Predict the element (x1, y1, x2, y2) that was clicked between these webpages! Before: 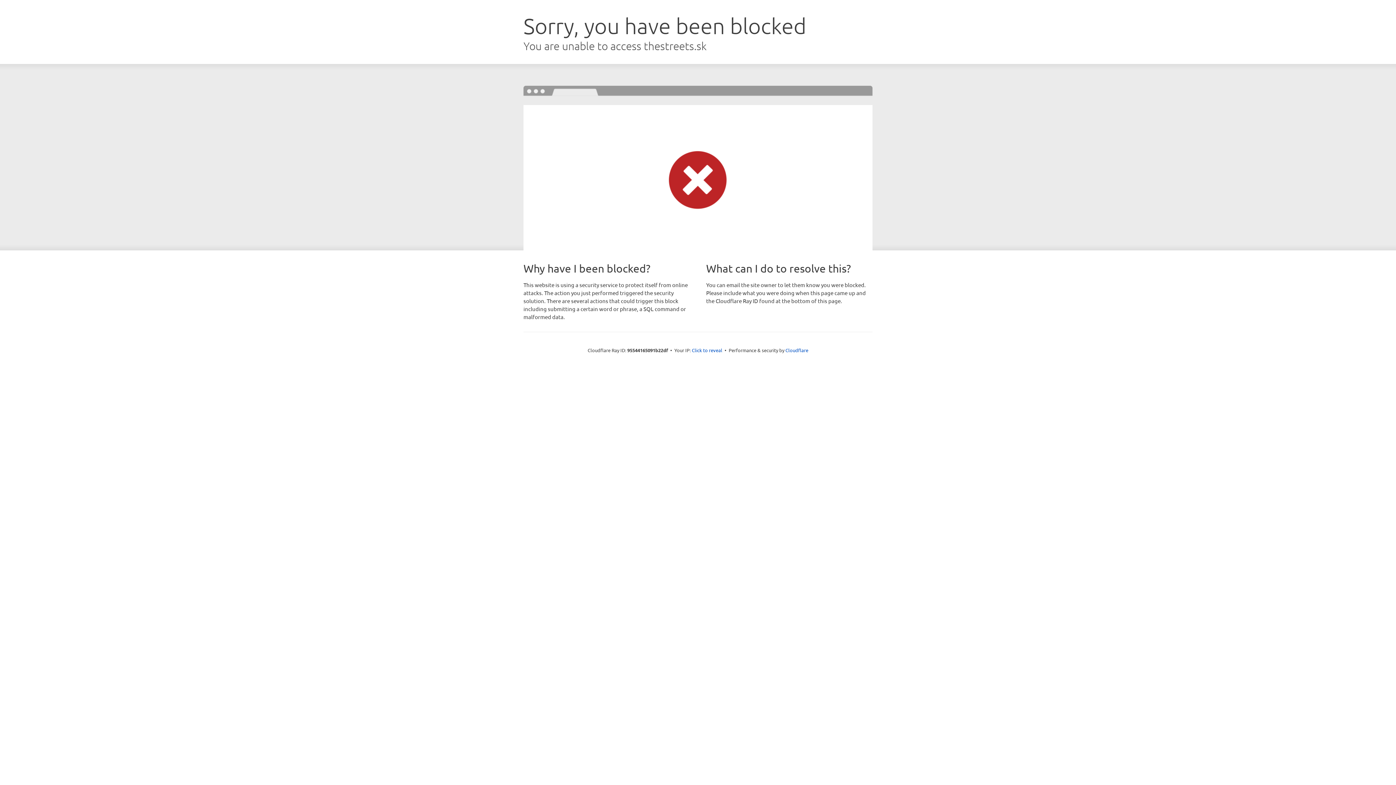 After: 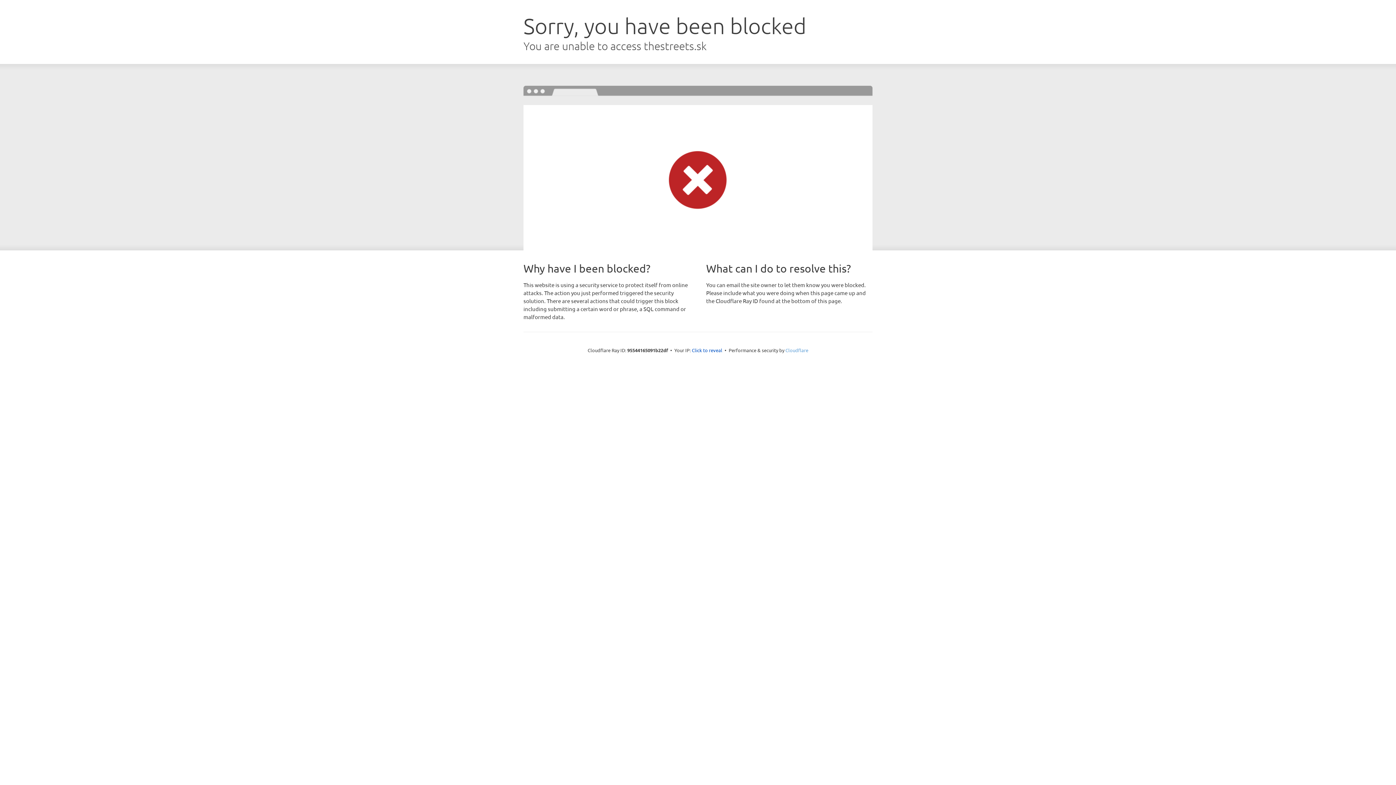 Action: label: Cloudflare bbox: (785, 347, 808, 353)